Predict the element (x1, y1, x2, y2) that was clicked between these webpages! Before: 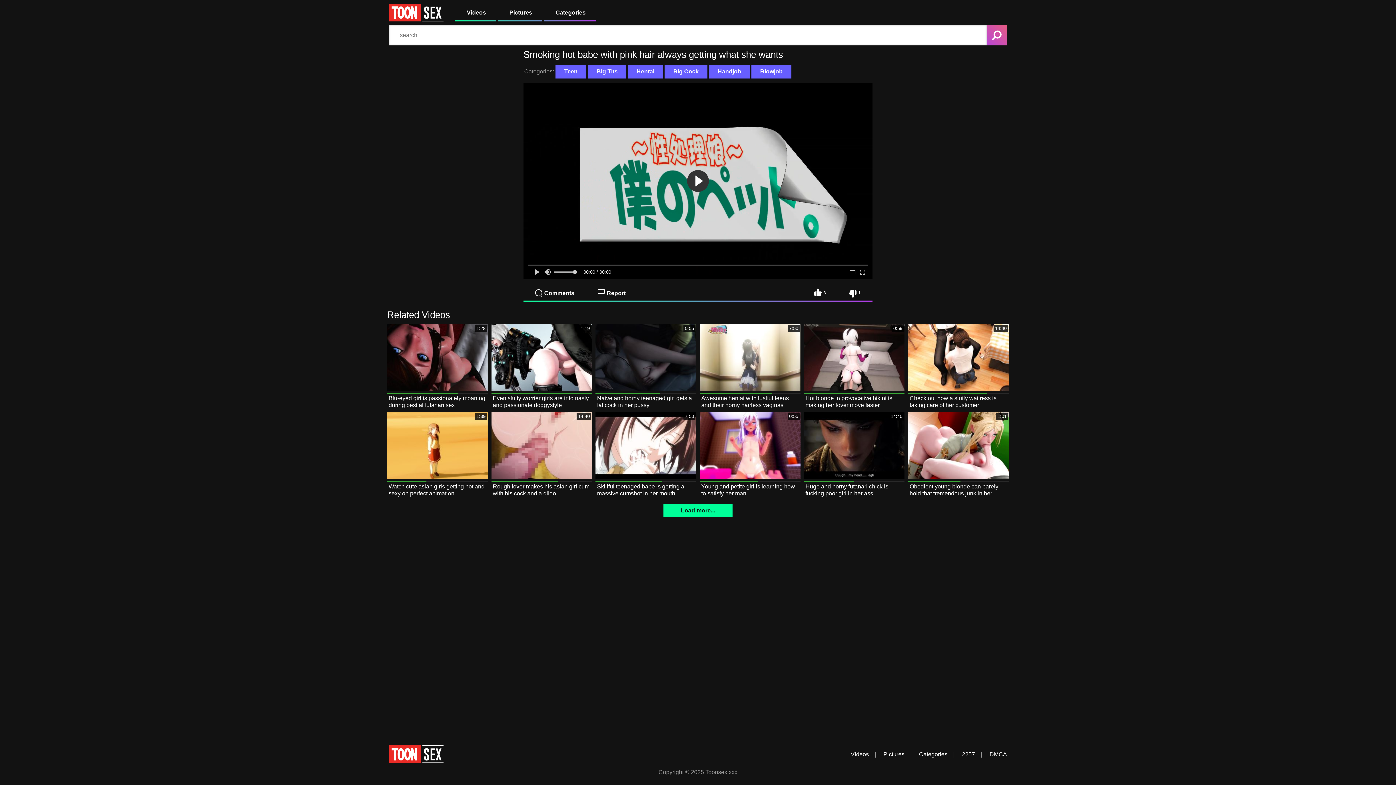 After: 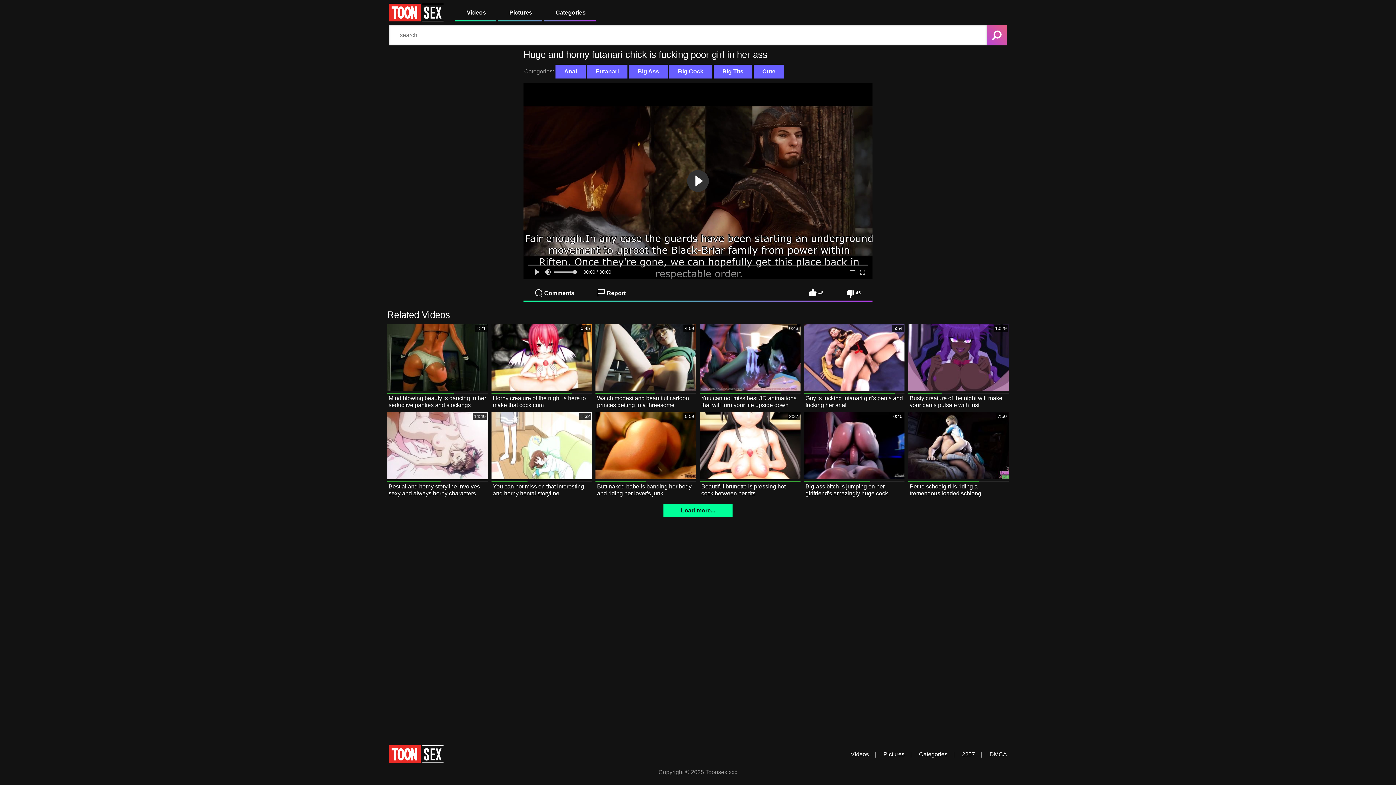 Action: label: Huge and horny futanari chick is fucking poor girl in her ass
14:40 bbox: (804, 412, 904, 497)